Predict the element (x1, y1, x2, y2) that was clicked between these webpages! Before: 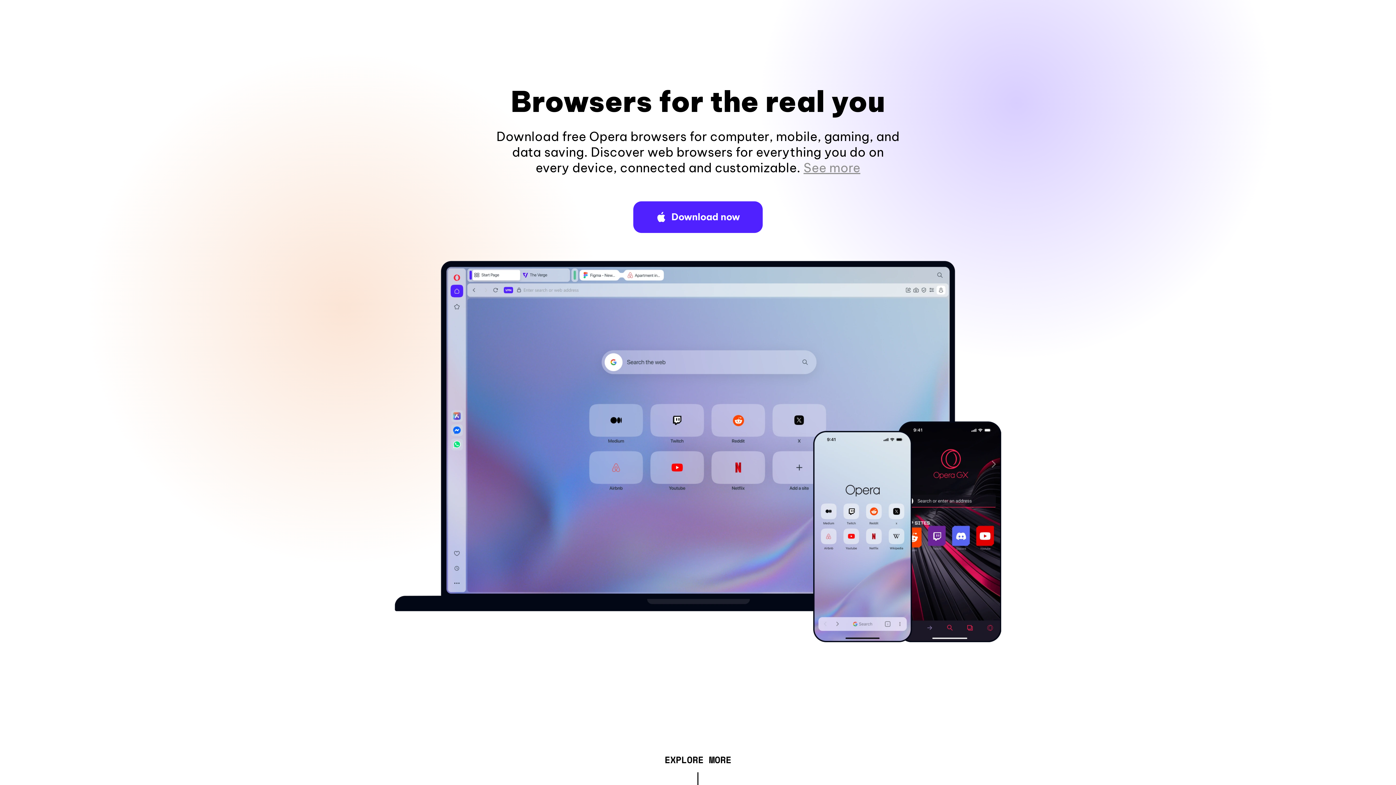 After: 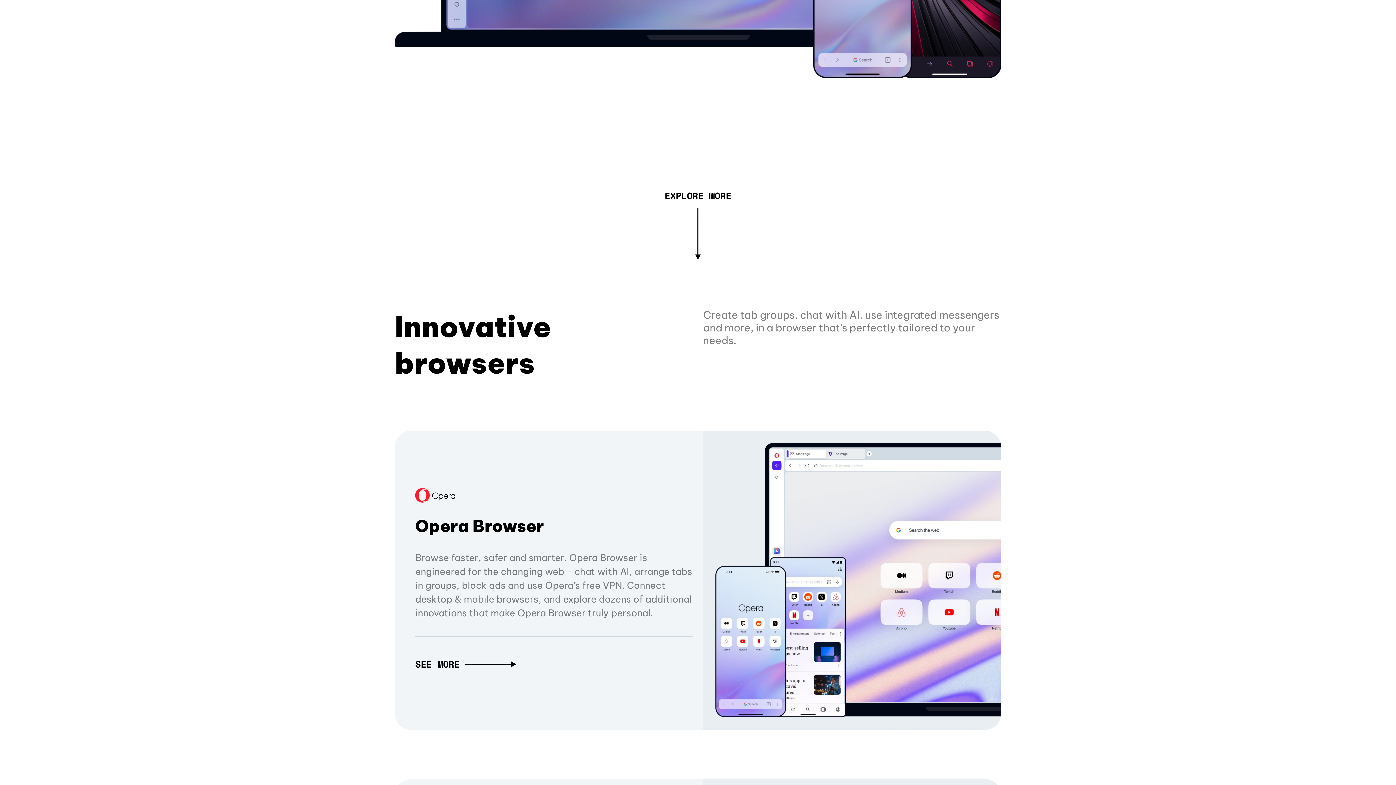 Action: label: See more bbox: (803, 160, 860, 175)